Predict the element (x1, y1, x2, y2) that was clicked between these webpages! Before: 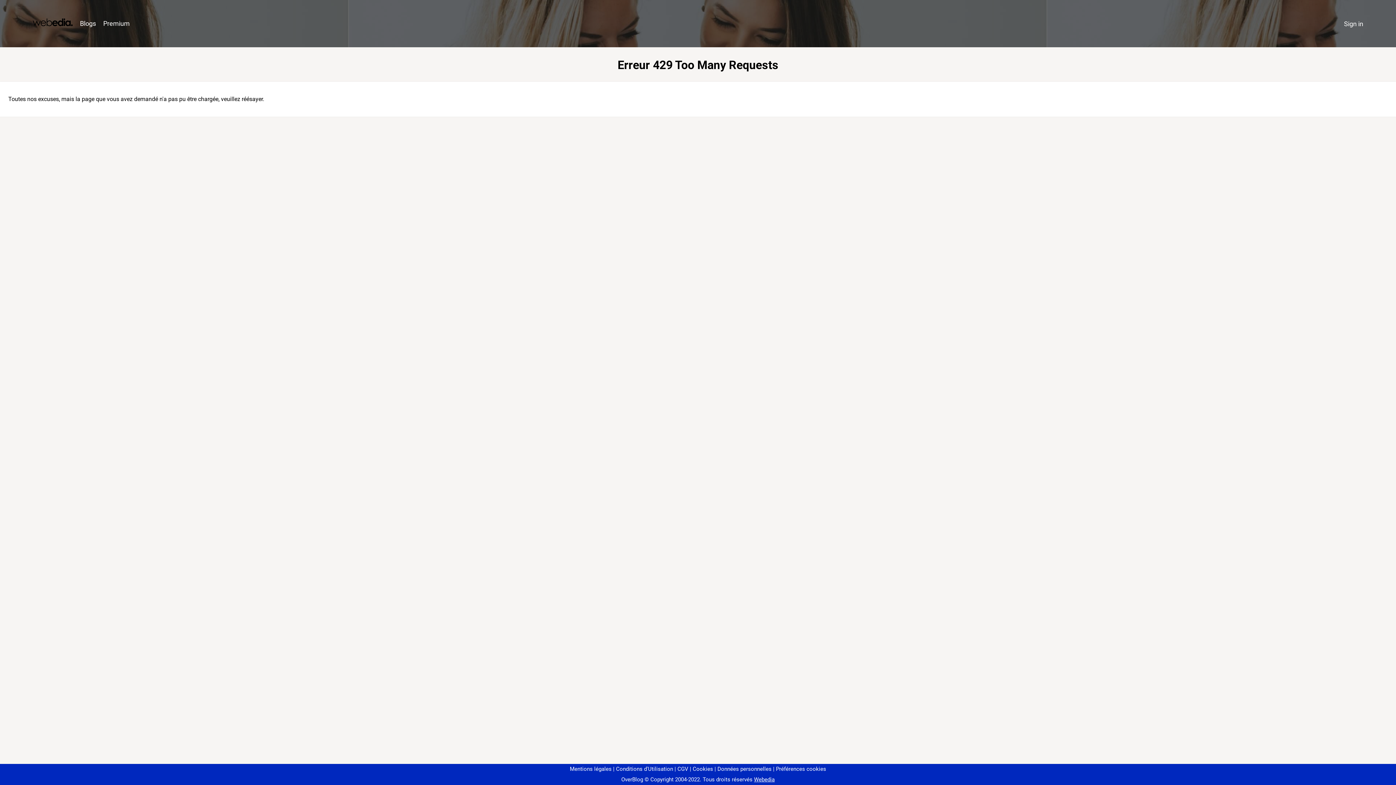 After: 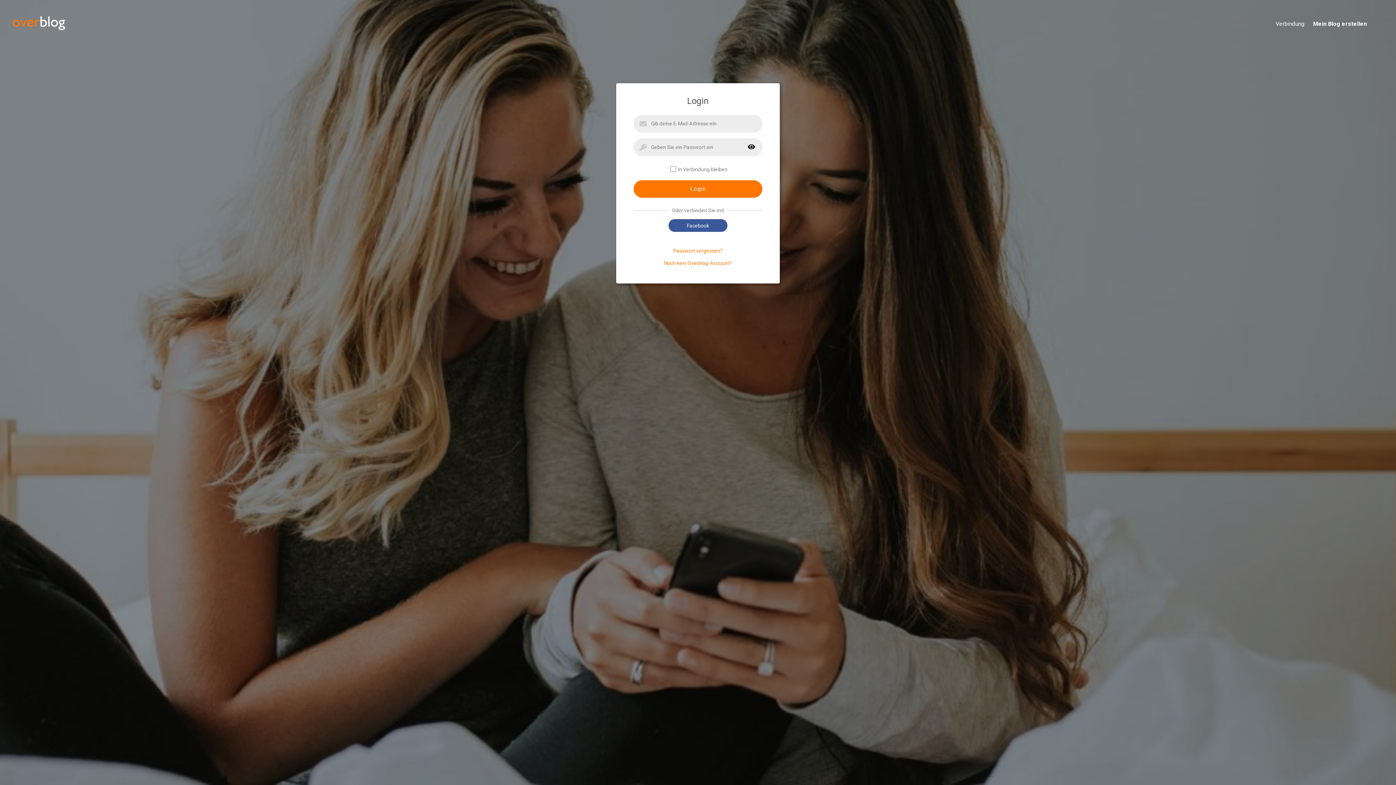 Action: label: Sign in bbox: (1340, 16, 1367, 31)